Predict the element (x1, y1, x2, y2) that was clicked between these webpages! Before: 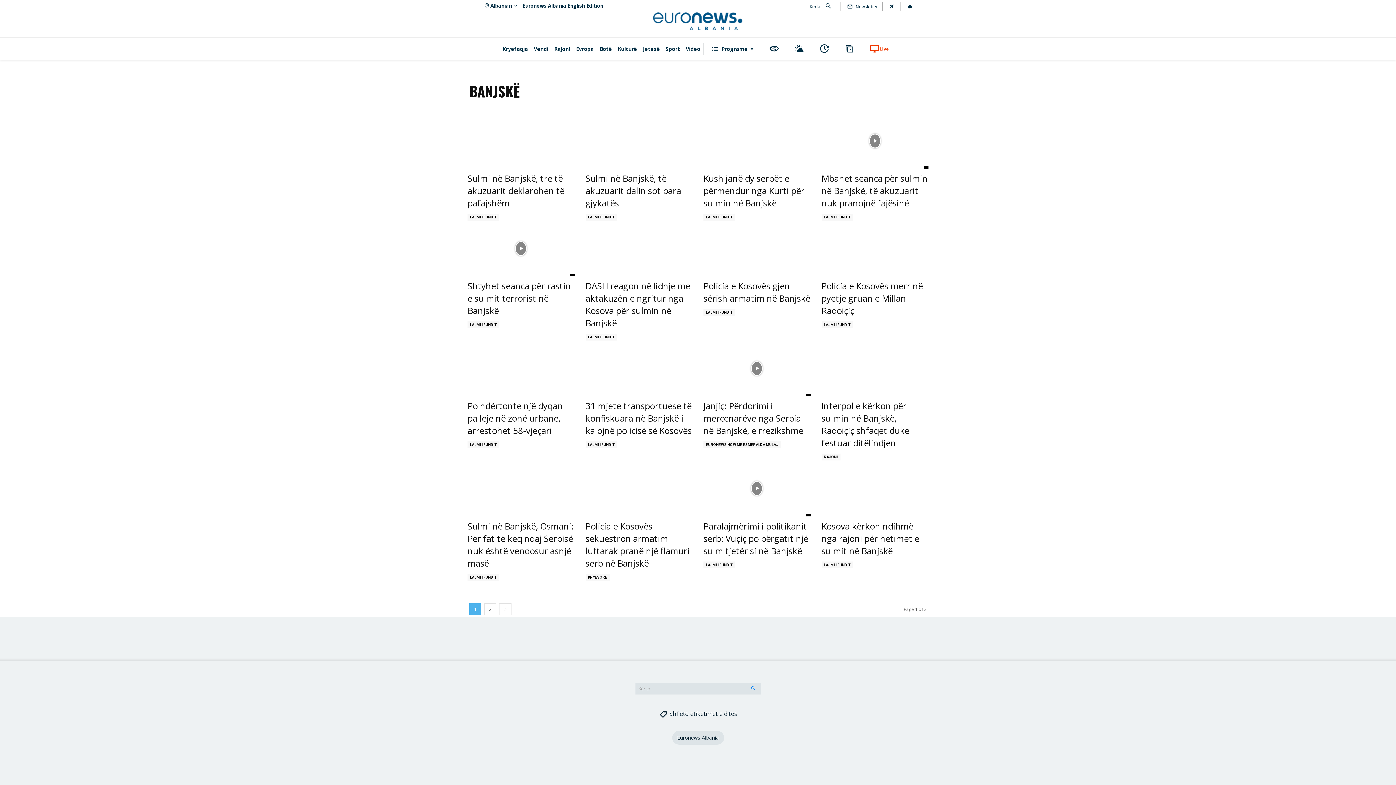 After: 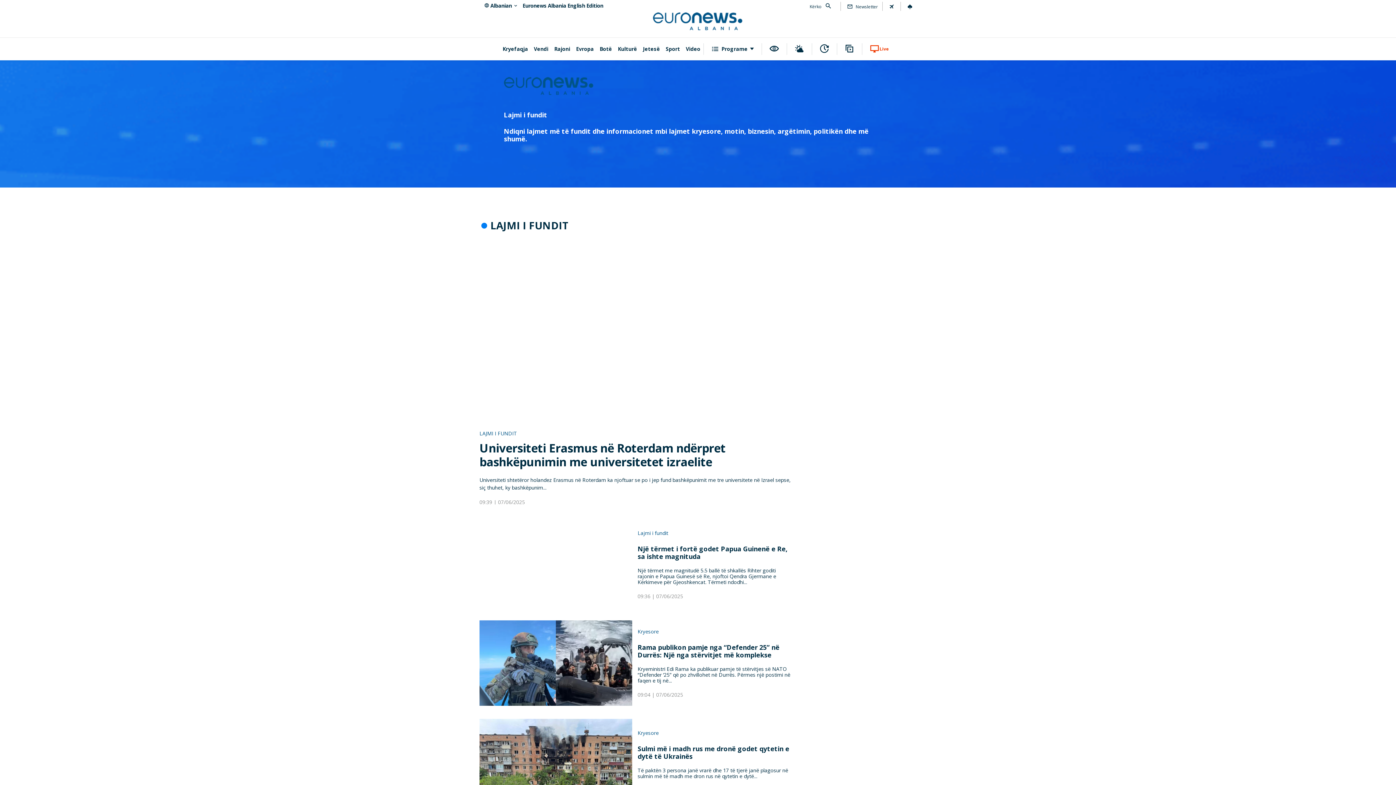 Action: label: LAJMI I FUNDIT bbox: (467, 574, 499, 580)